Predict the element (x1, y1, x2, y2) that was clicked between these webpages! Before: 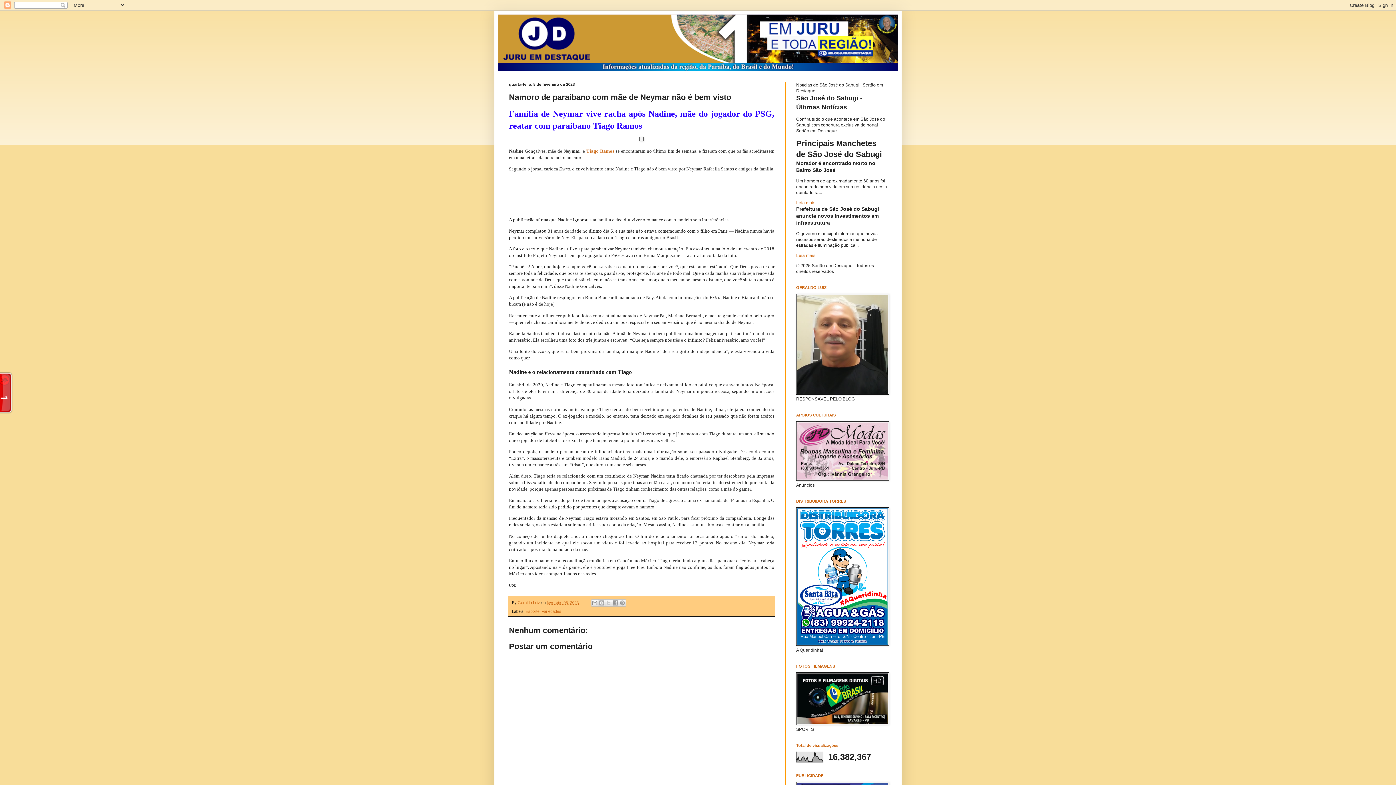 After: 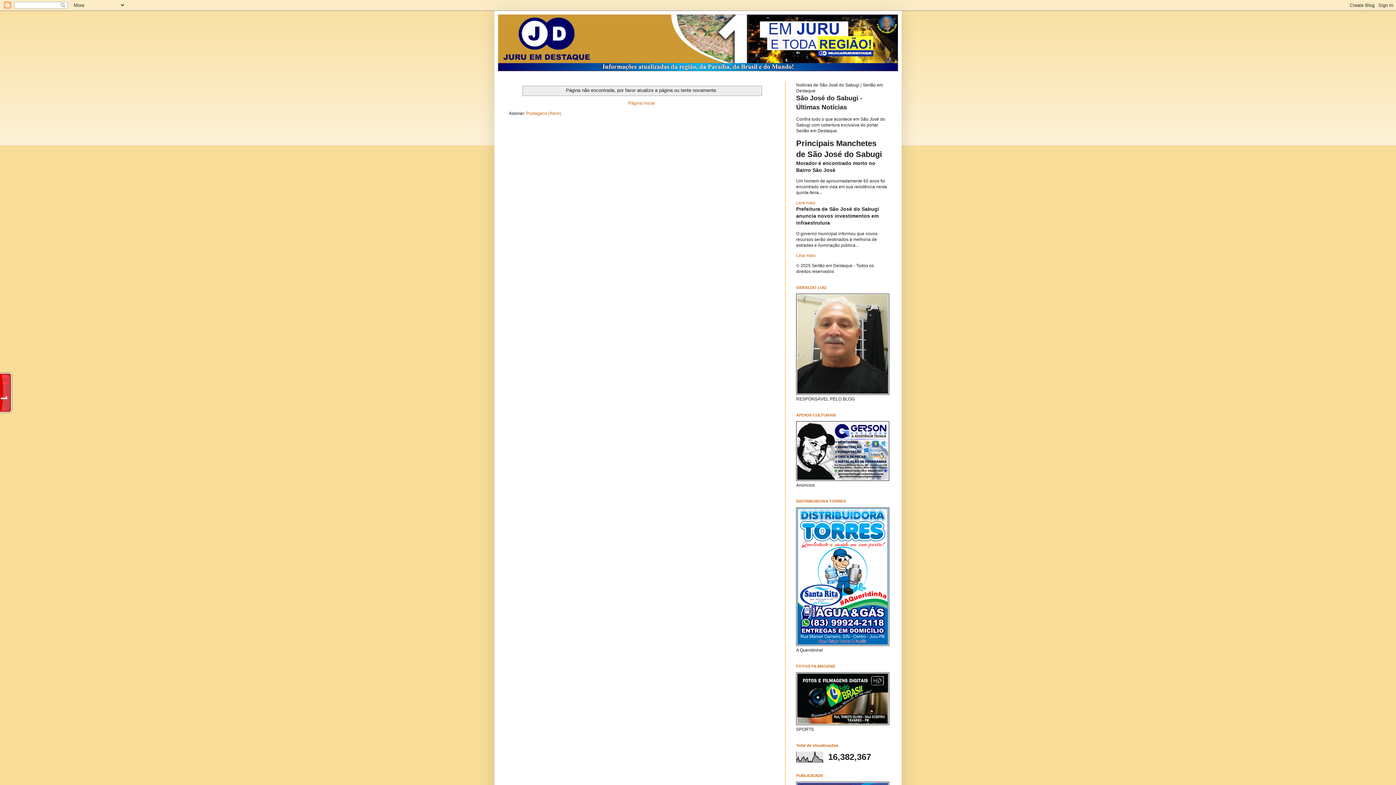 Action: label: Leia mais bbox: (796, 200, 815, 205)